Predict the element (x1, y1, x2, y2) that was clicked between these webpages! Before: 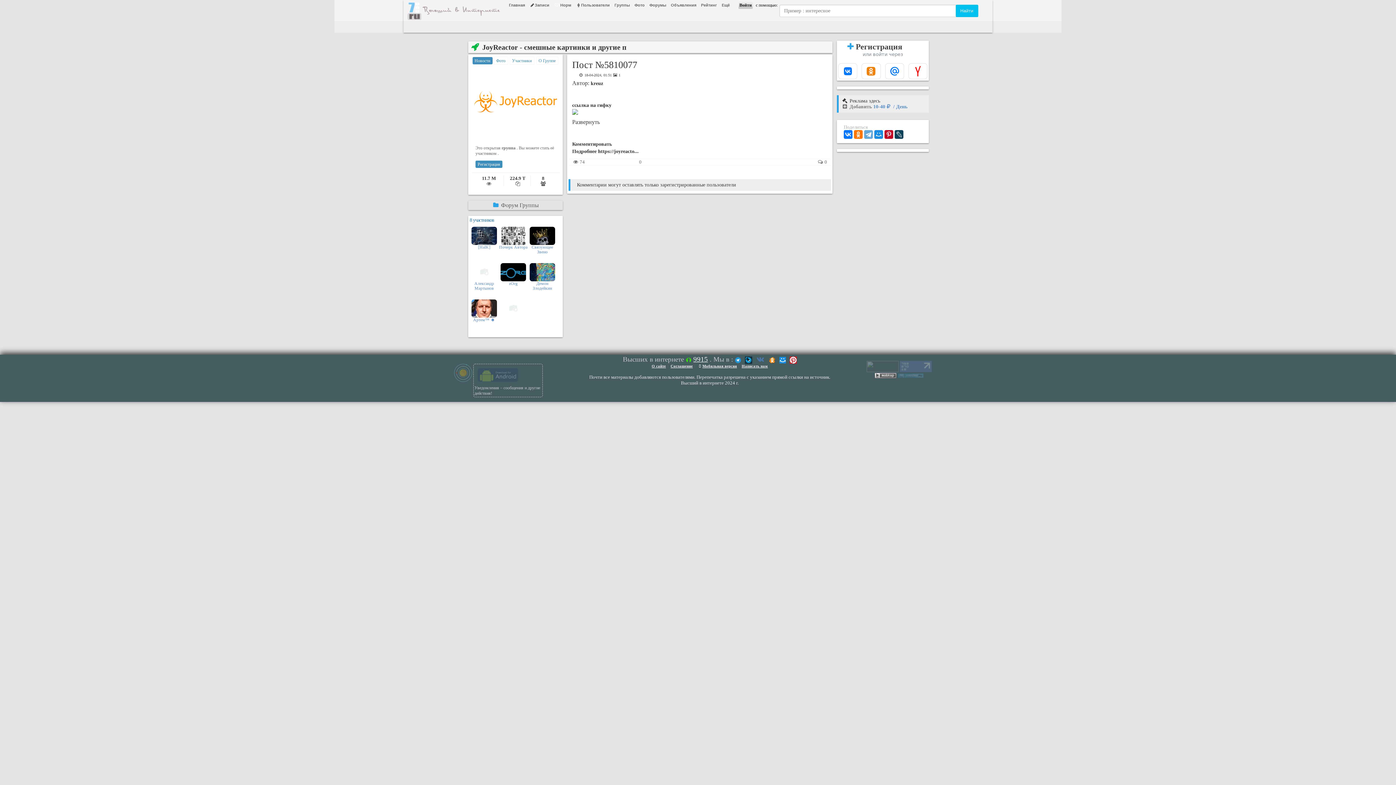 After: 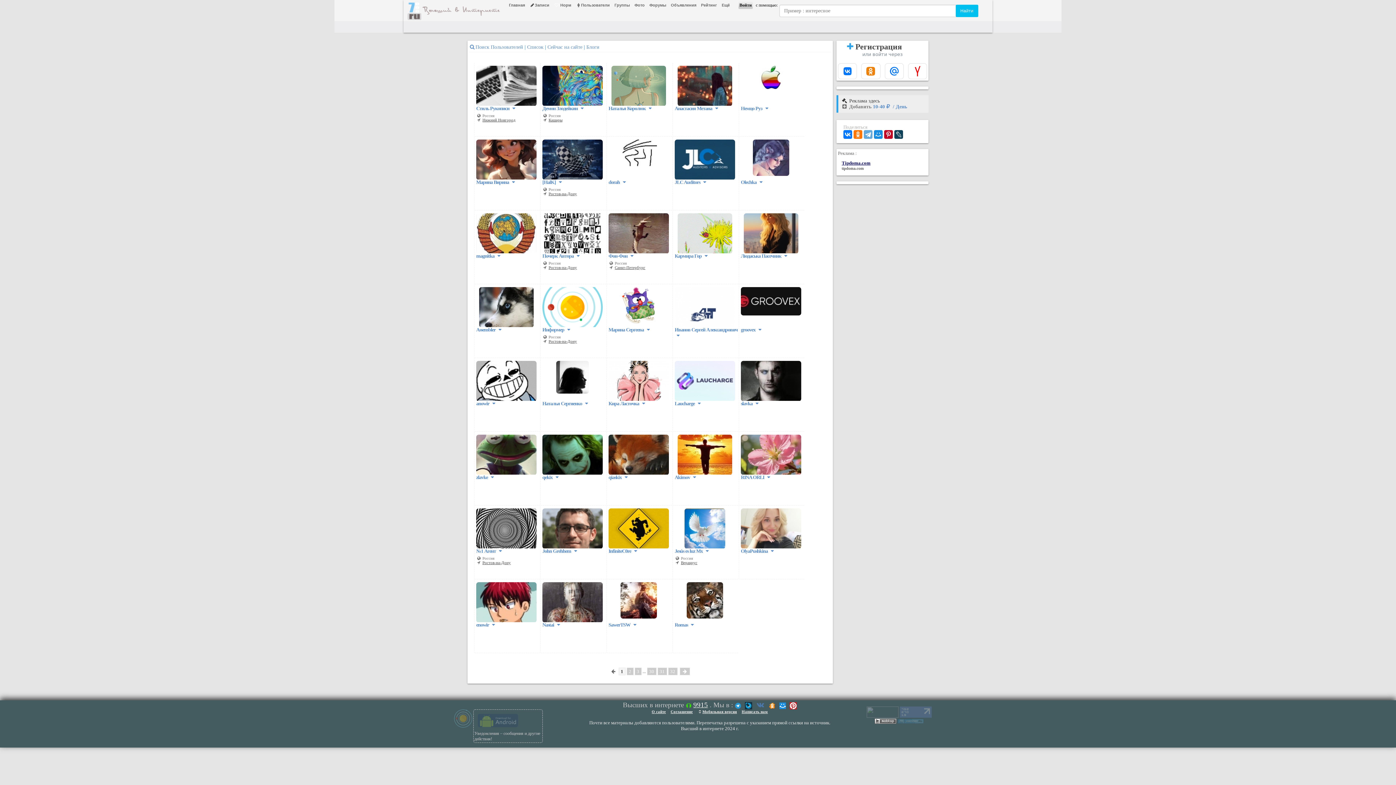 Action: bbox: (693, 355, 708, 363) label: 9915